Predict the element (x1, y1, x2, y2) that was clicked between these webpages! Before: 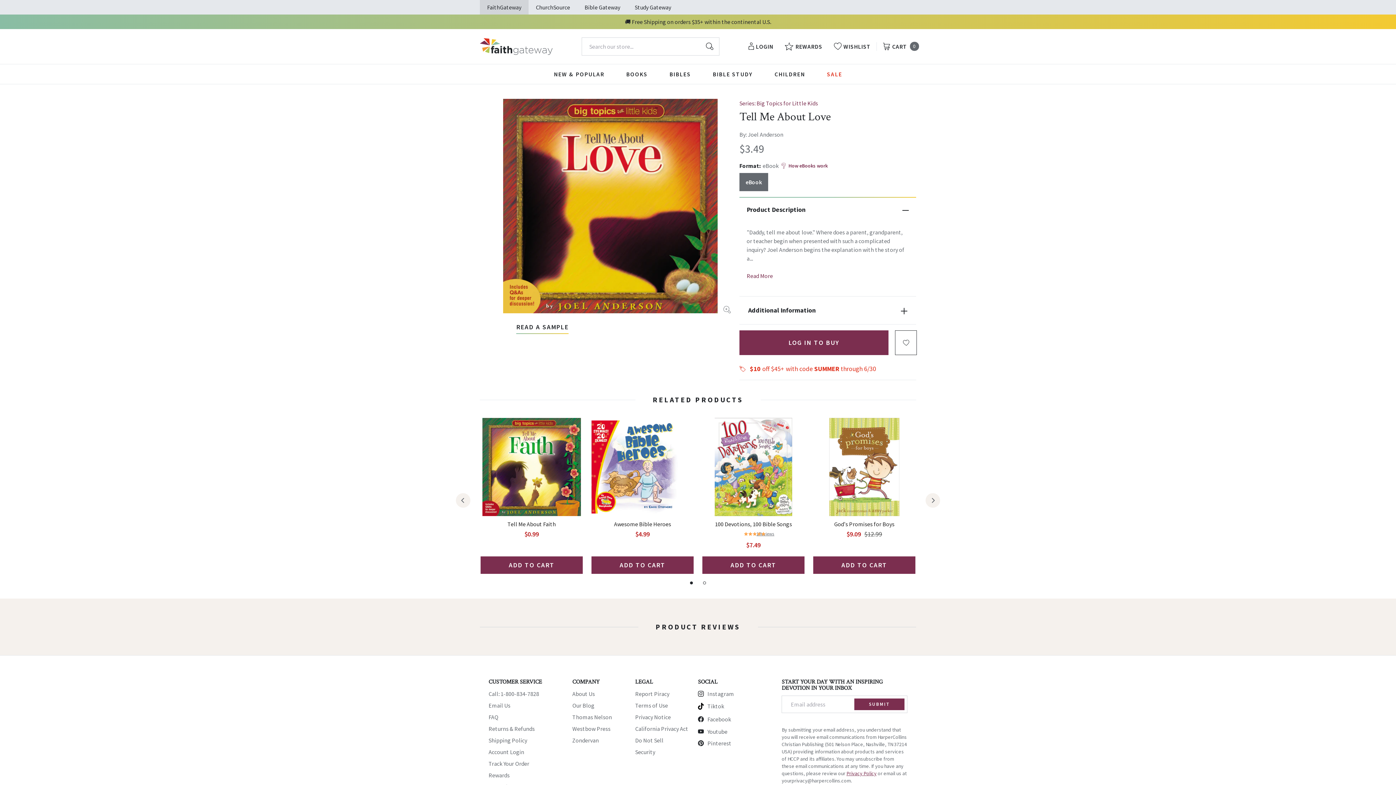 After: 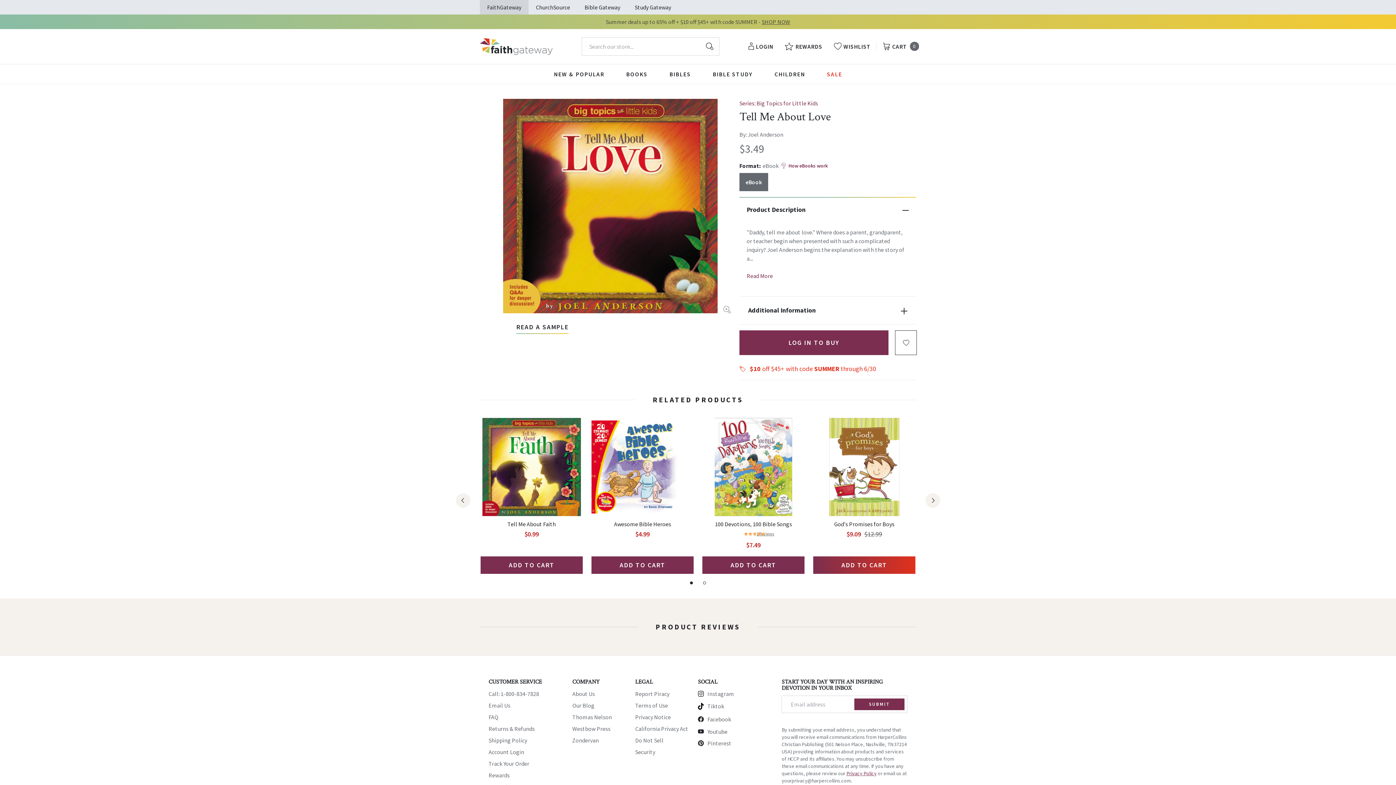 Action: bbox: (813, 556, 915, 574) label: Add the product, God's Promises for Boys to Cart